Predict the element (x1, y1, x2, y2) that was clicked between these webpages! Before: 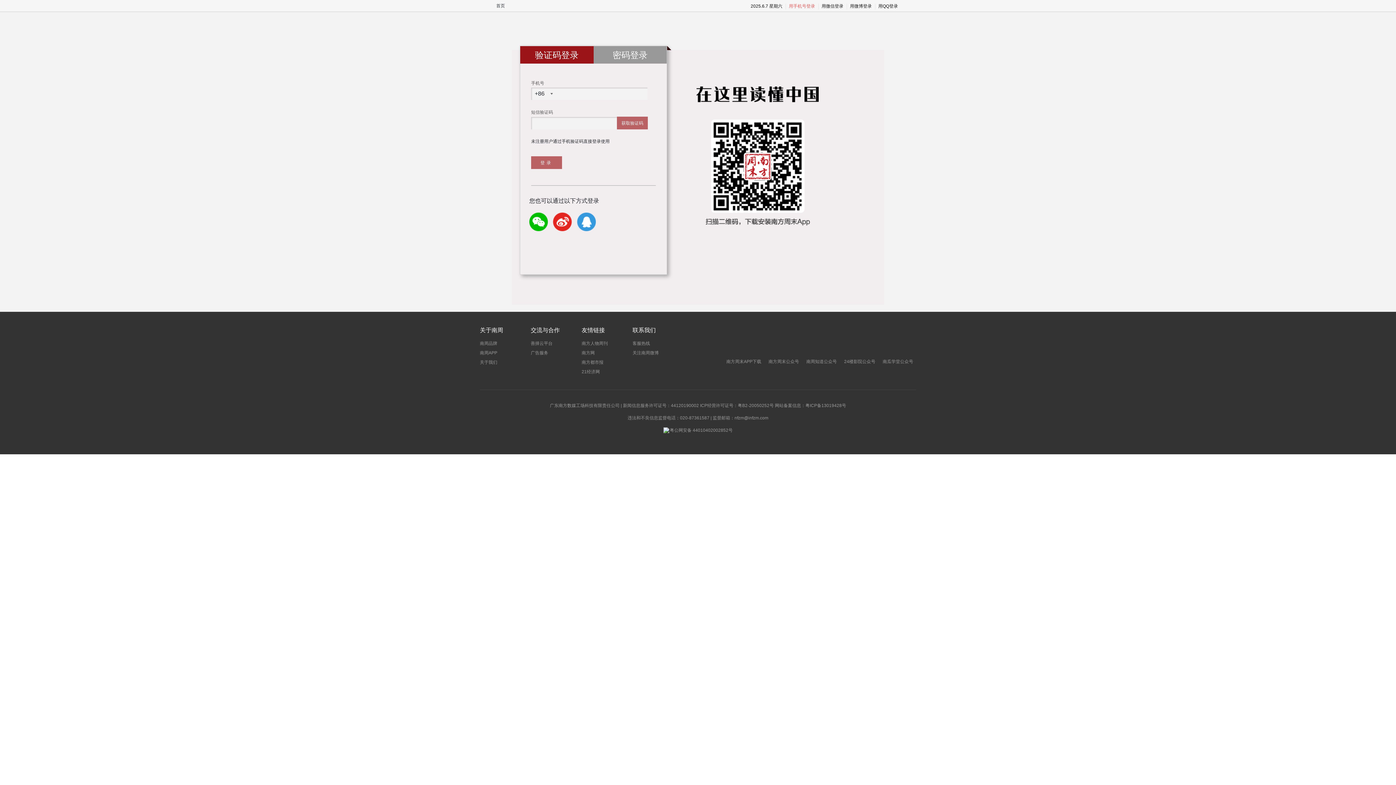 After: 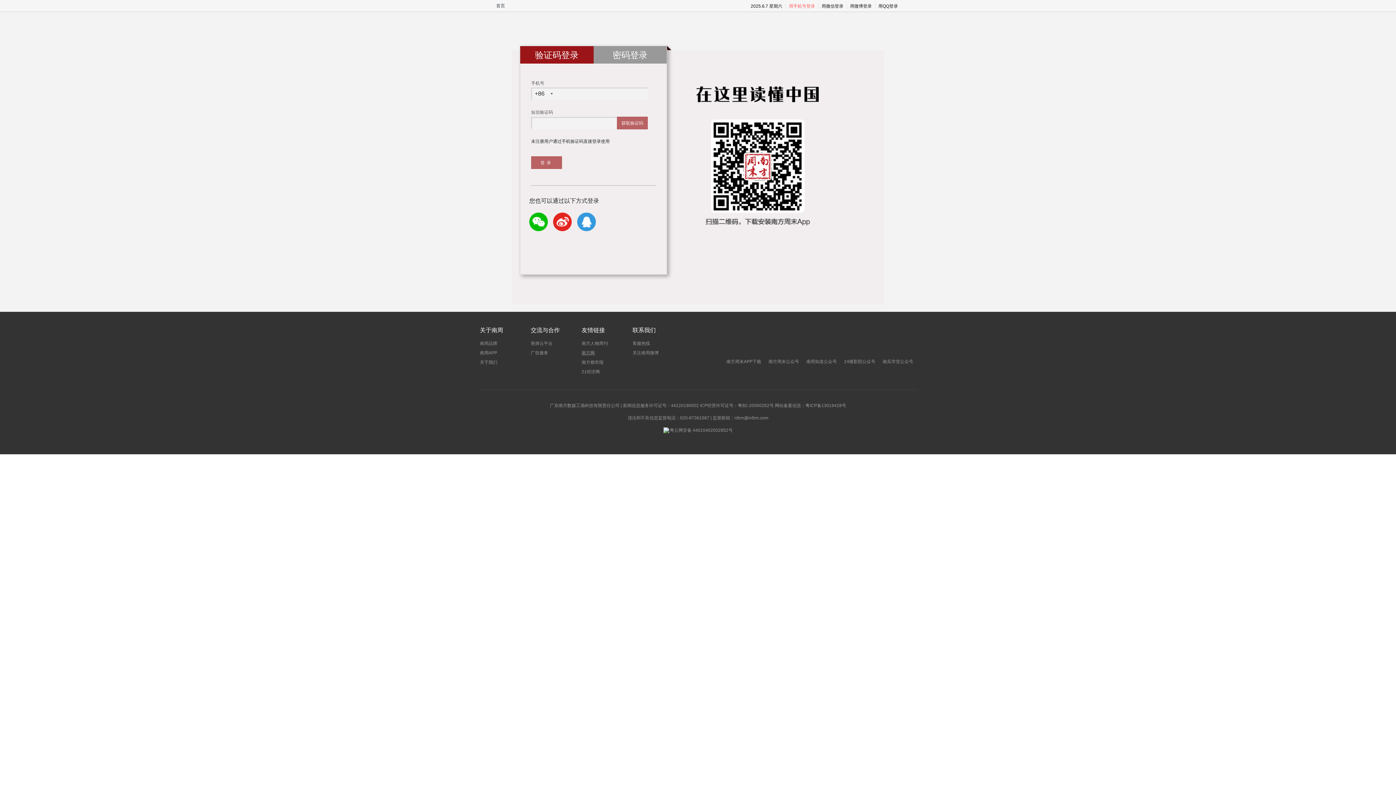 Action: label: 南方网 bbox: (581, 350, 594, 355)